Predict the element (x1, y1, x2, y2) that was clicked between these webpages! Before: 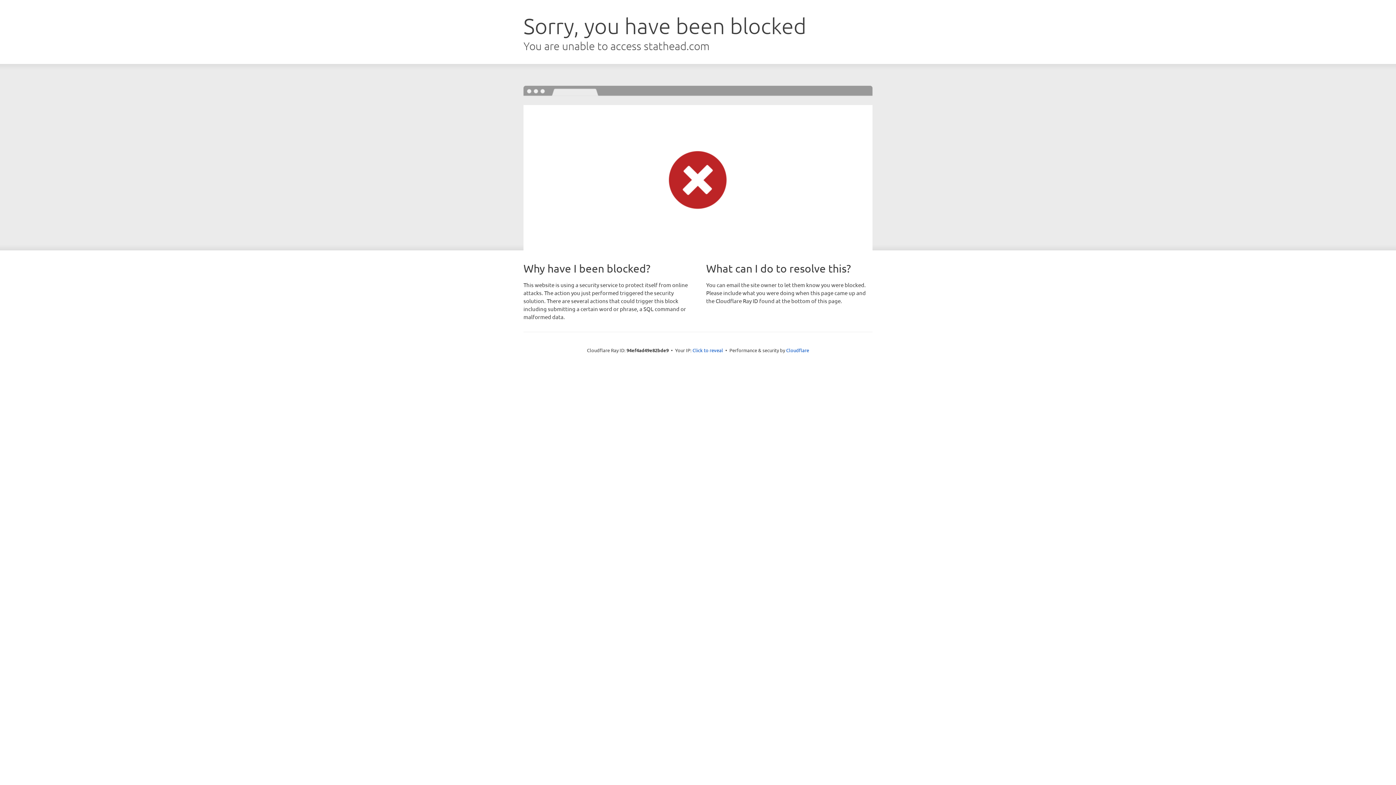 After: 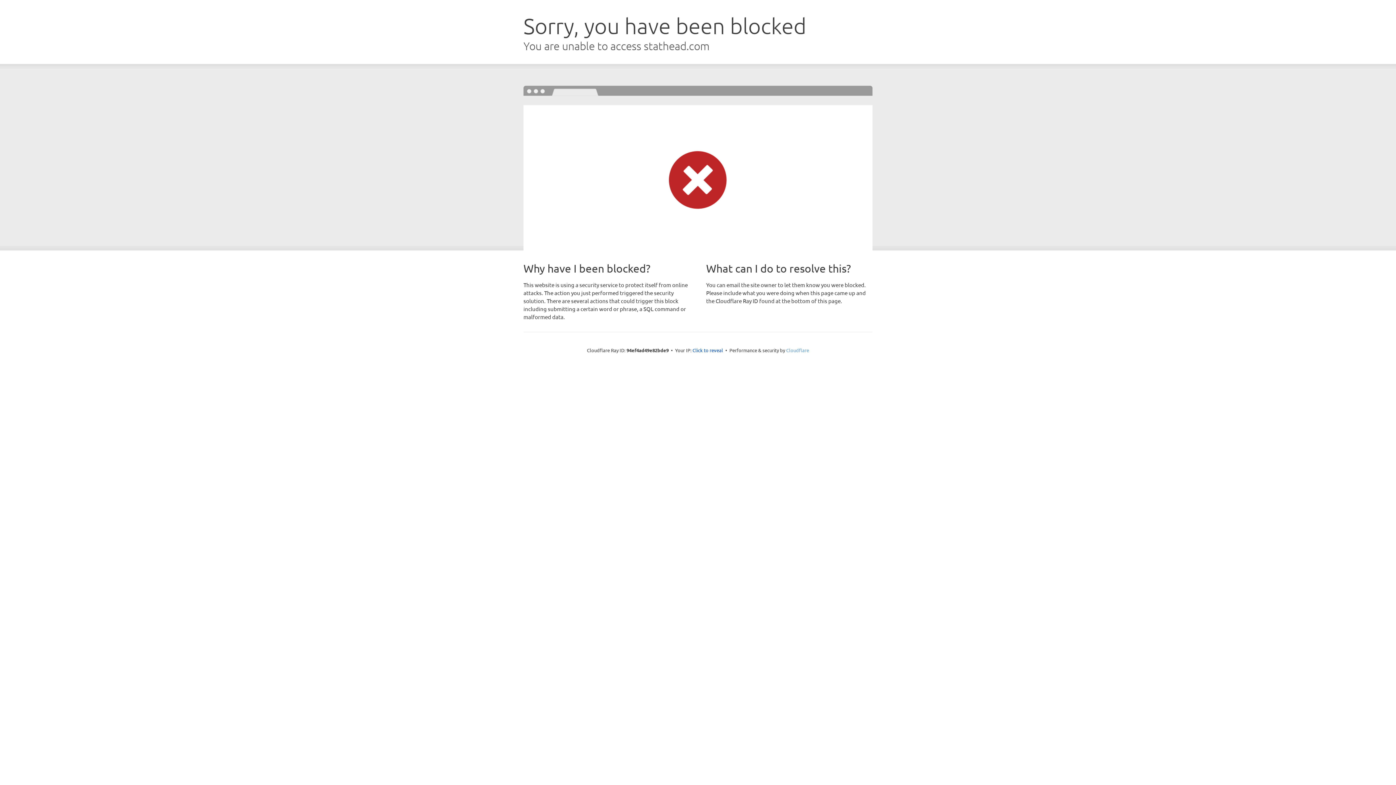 Action: label: Cloudflare bbox: (786, 347, 809, 353)